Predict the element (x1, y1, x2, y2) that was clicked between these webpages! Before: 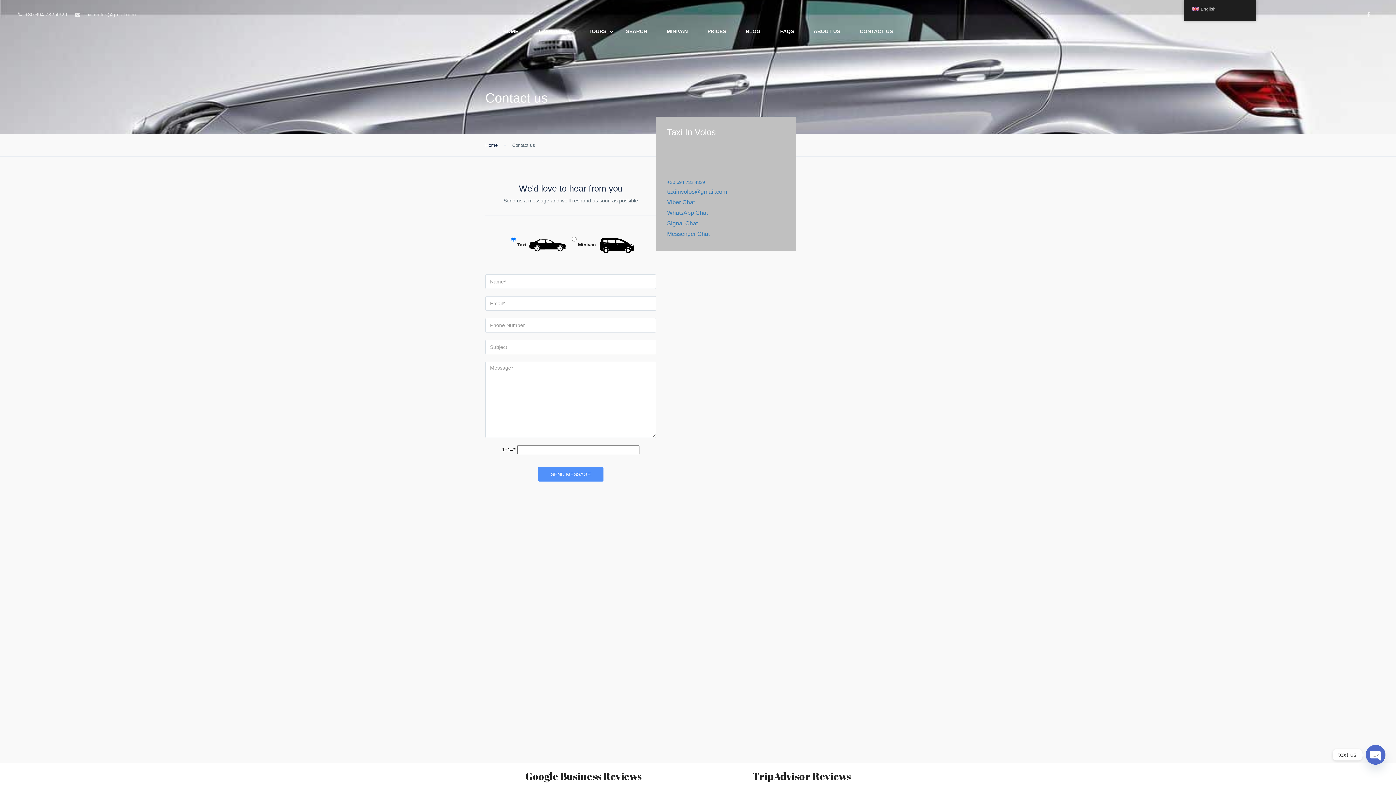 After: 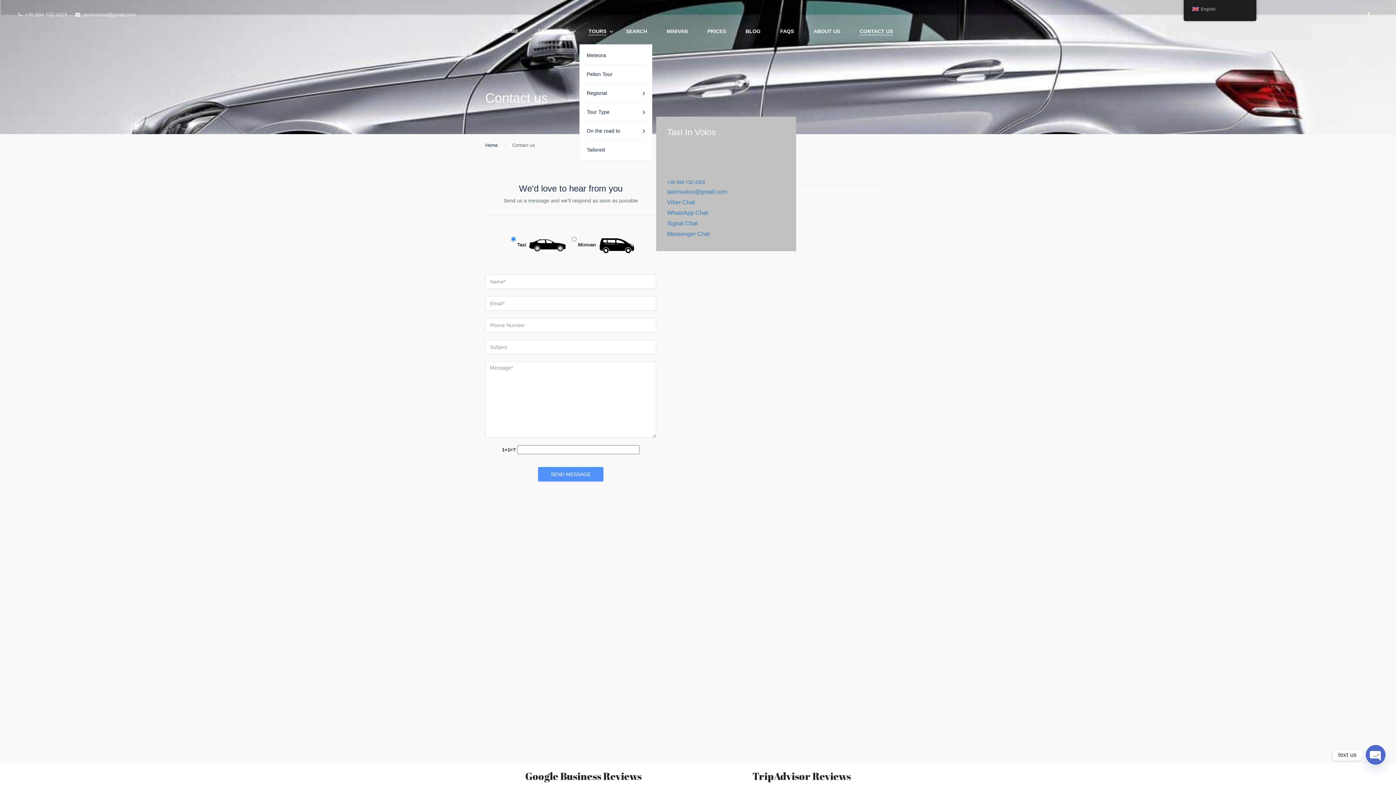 Action: label: TOURS bbox: (588, 27, 606, 35)